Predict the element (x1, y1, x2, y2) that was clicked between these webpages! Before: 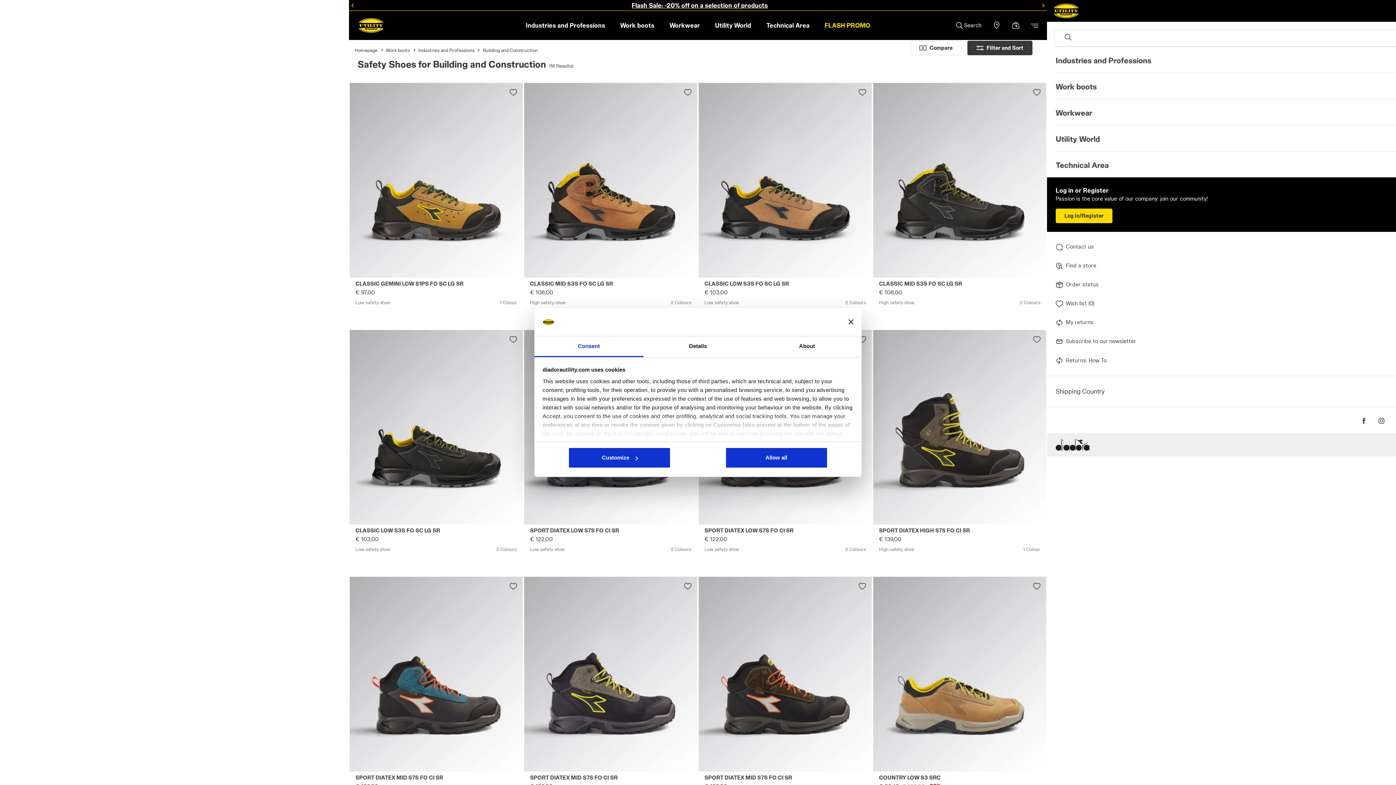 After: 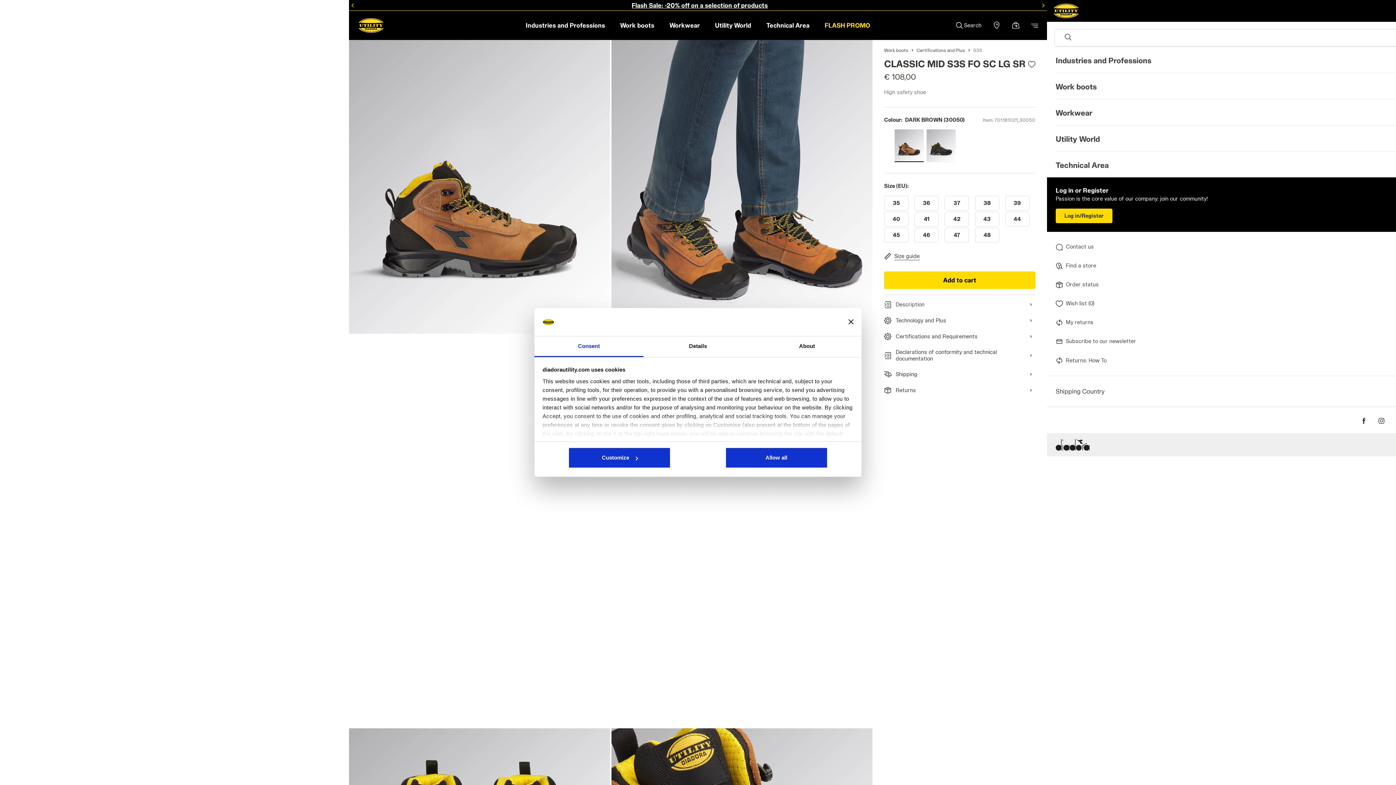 Action: bbox: (530, 277, 691, 287) label: CLASSIC MID S3S FO SC LG SR